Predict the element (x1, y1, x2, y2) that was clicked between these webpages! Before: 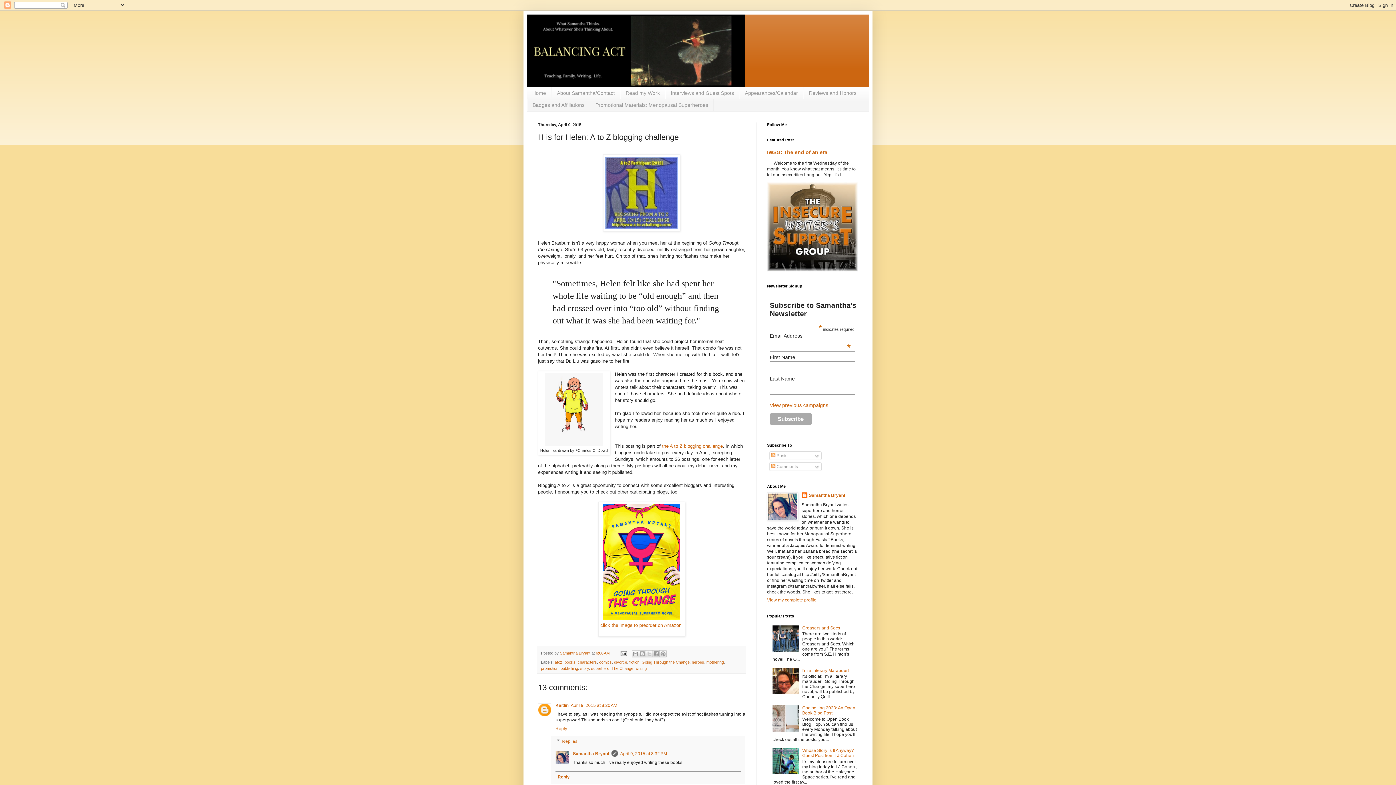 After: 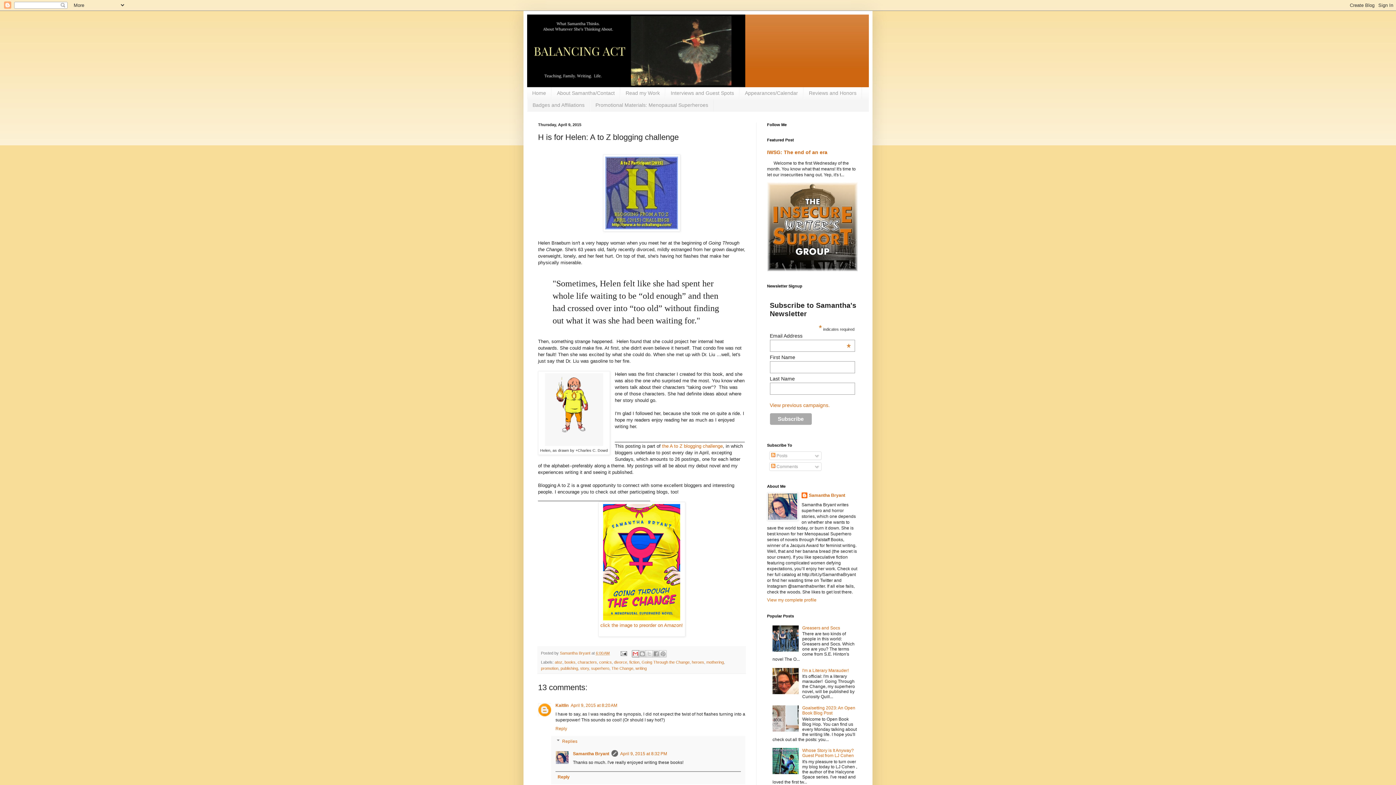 Action: bbox: (631, 650, 639, 657) label: Email This